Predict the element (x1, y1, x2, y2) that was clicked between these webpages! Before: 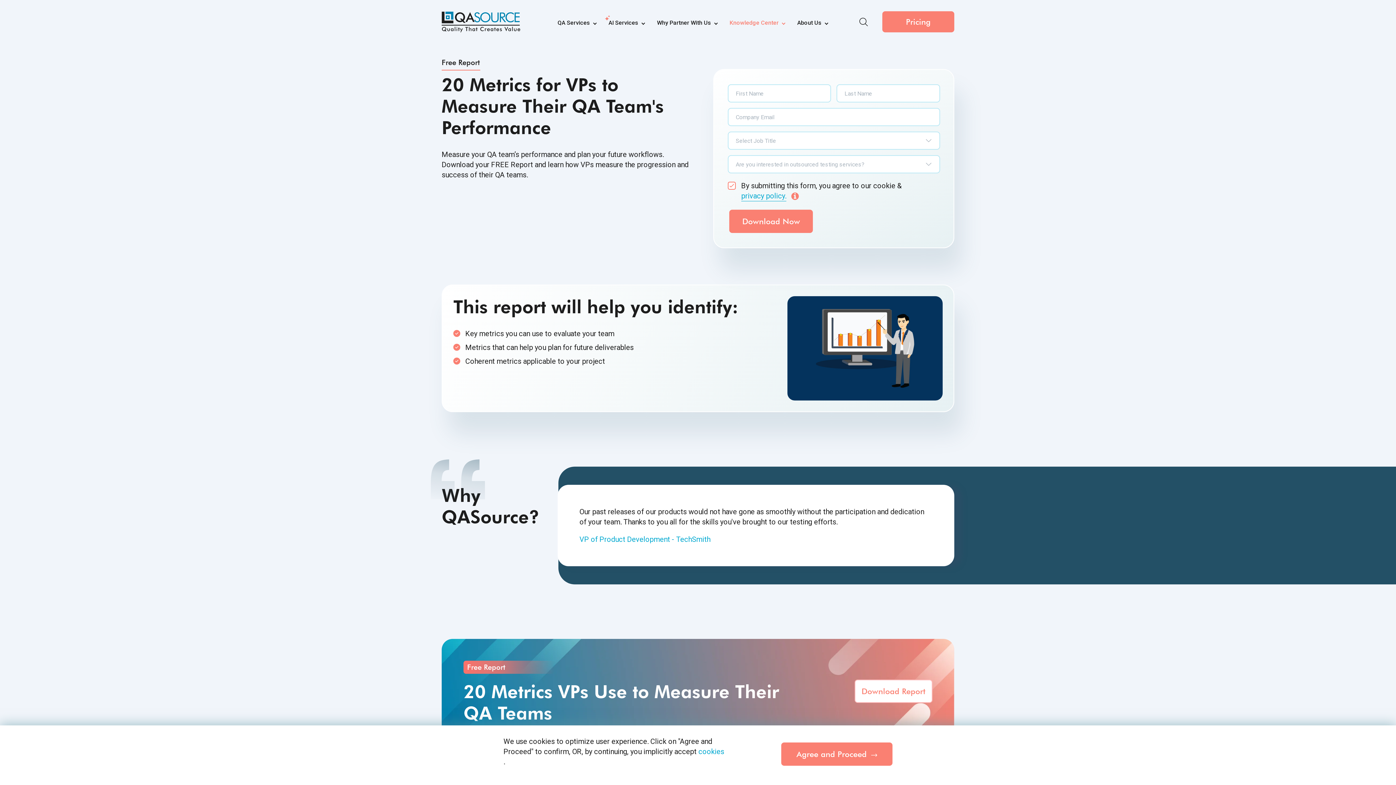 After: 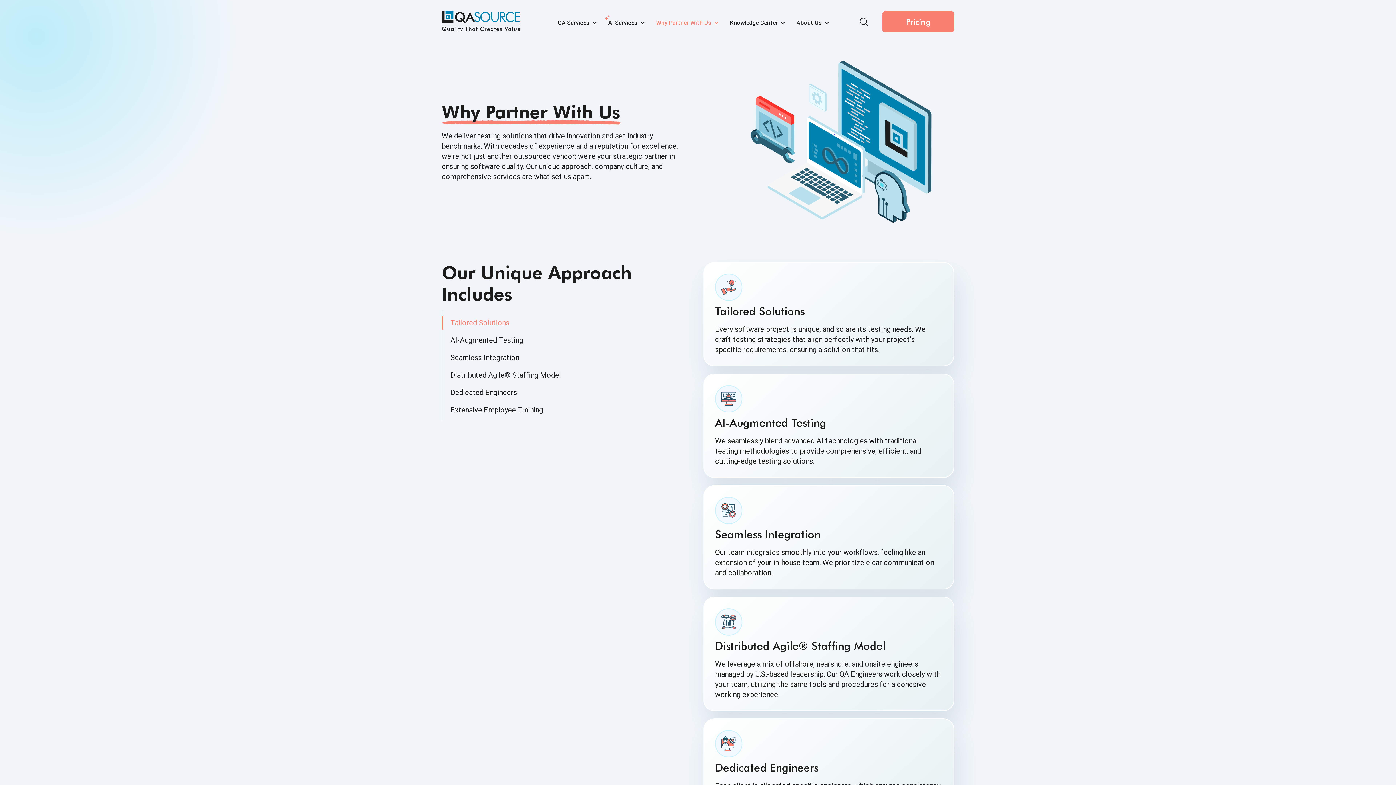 Action: label: Why Partner With Us bbox: (657, 18, 717, 26)